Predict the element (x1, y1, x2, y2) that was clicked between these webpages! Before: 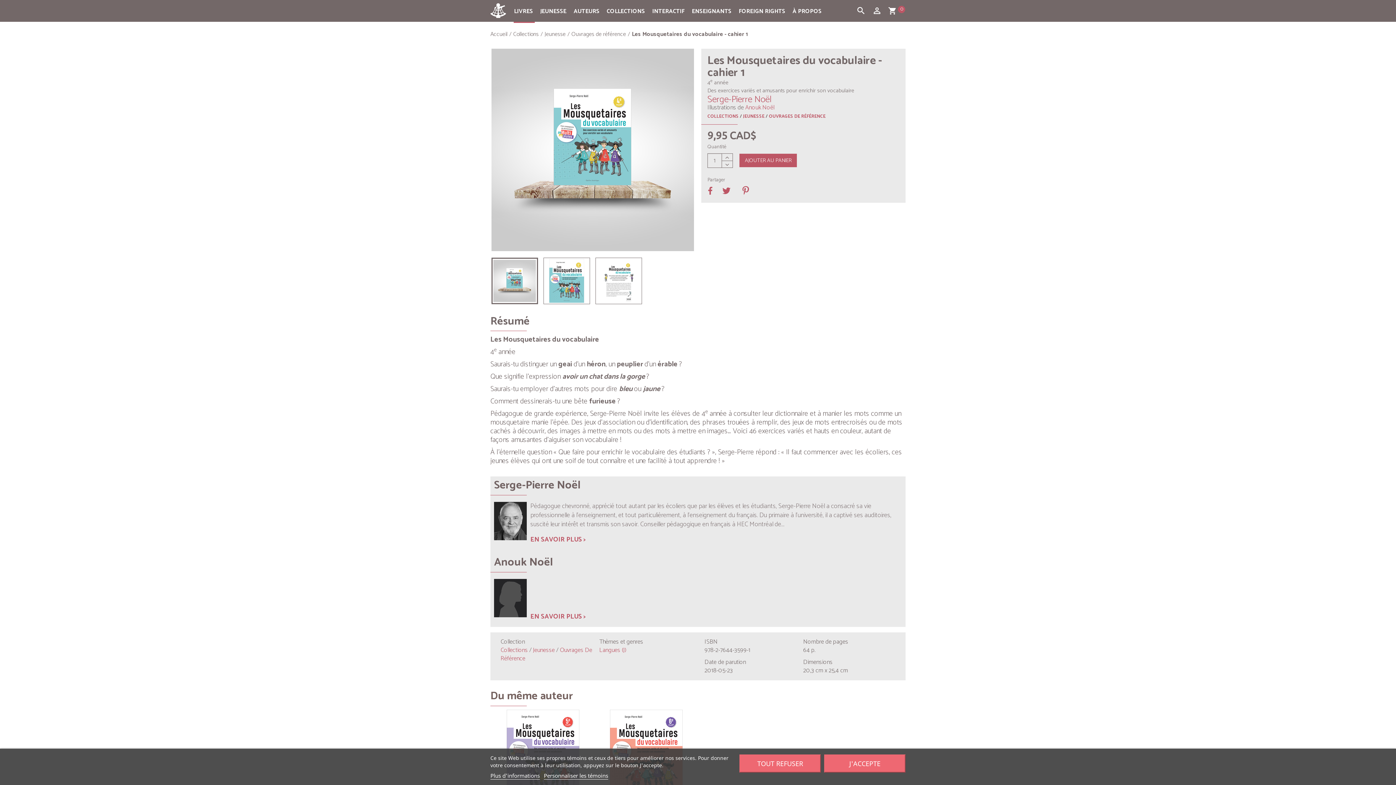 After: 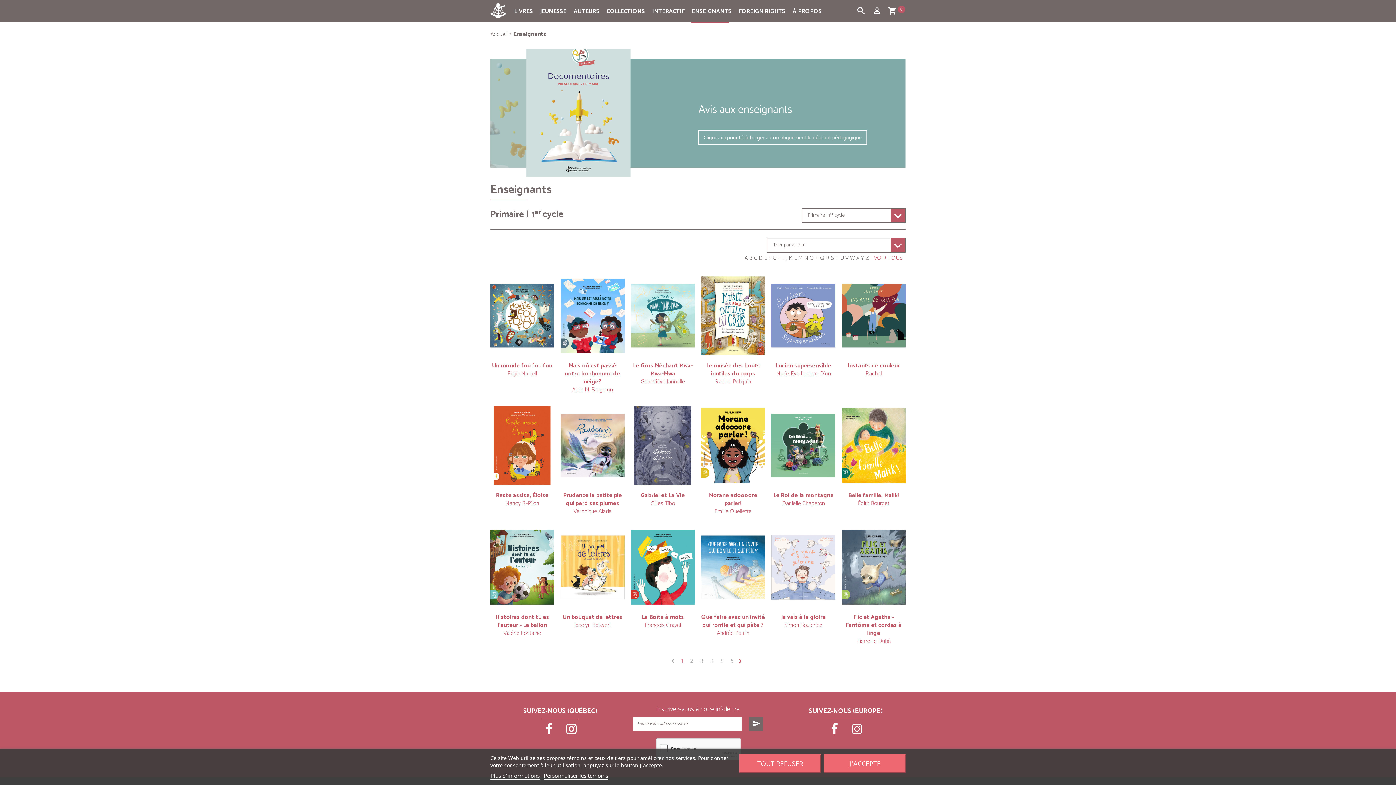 Action: label: ENSEIGNANTS bbox: (688, 0, 735, 21)